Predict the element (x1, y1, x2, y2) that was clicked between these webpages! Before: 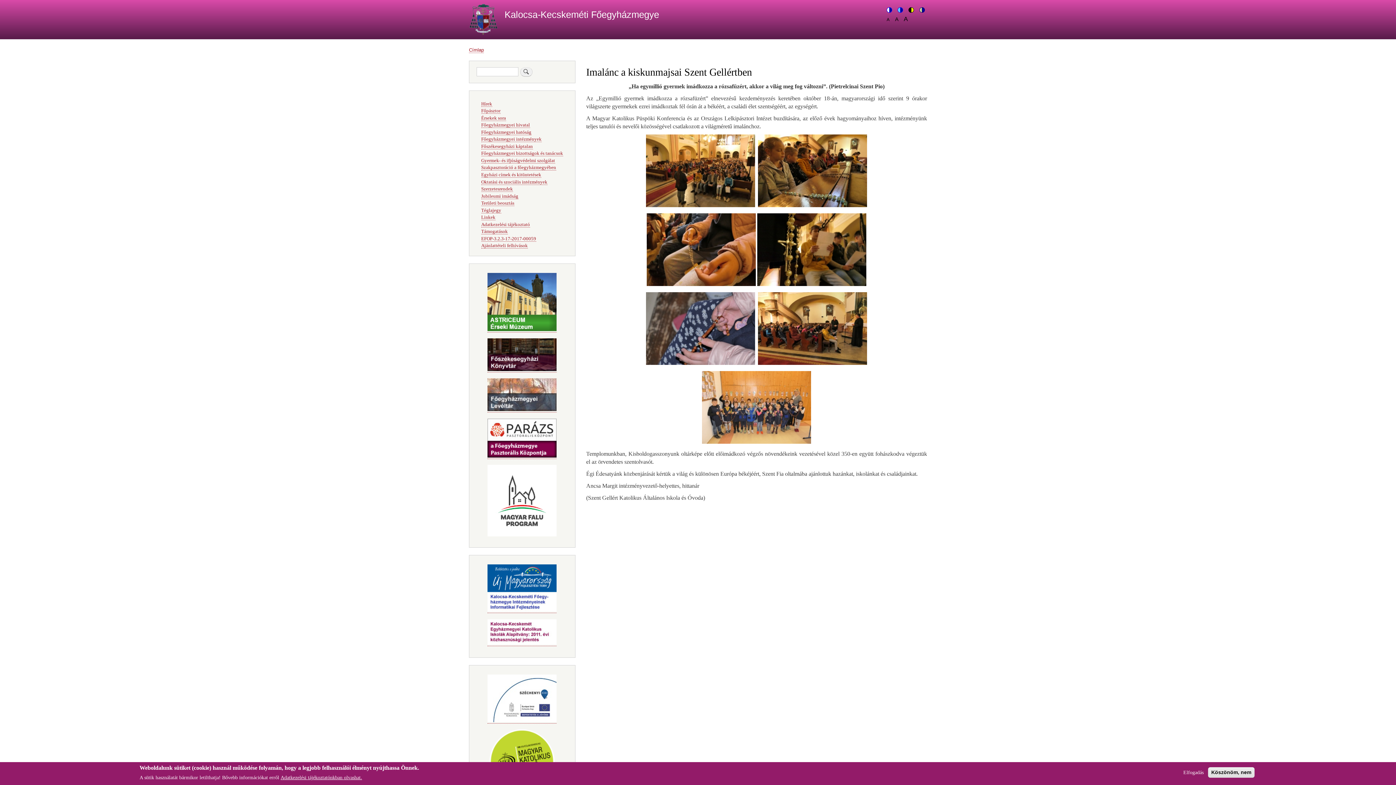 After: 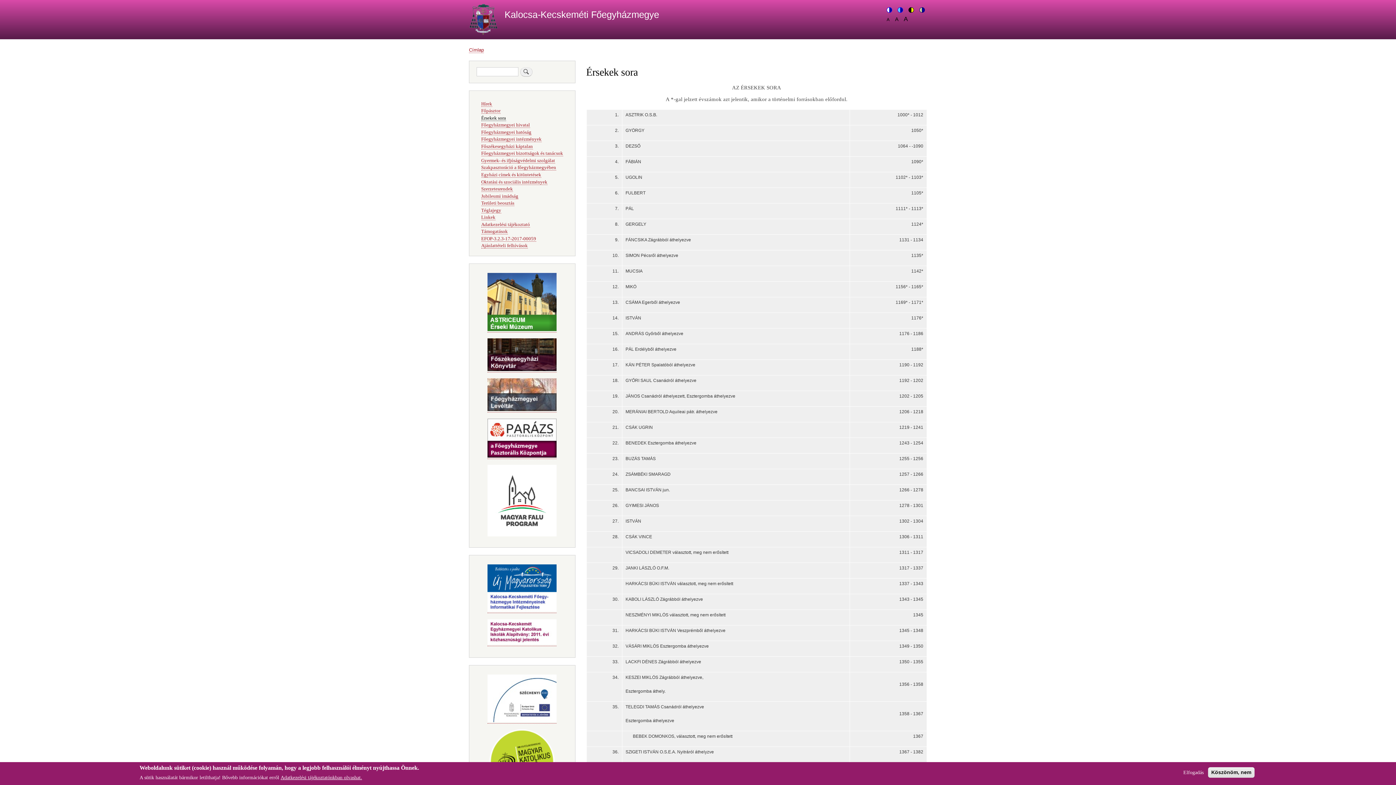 Action: label: Érsekek sora bbox: (481, 115, 506, 120)